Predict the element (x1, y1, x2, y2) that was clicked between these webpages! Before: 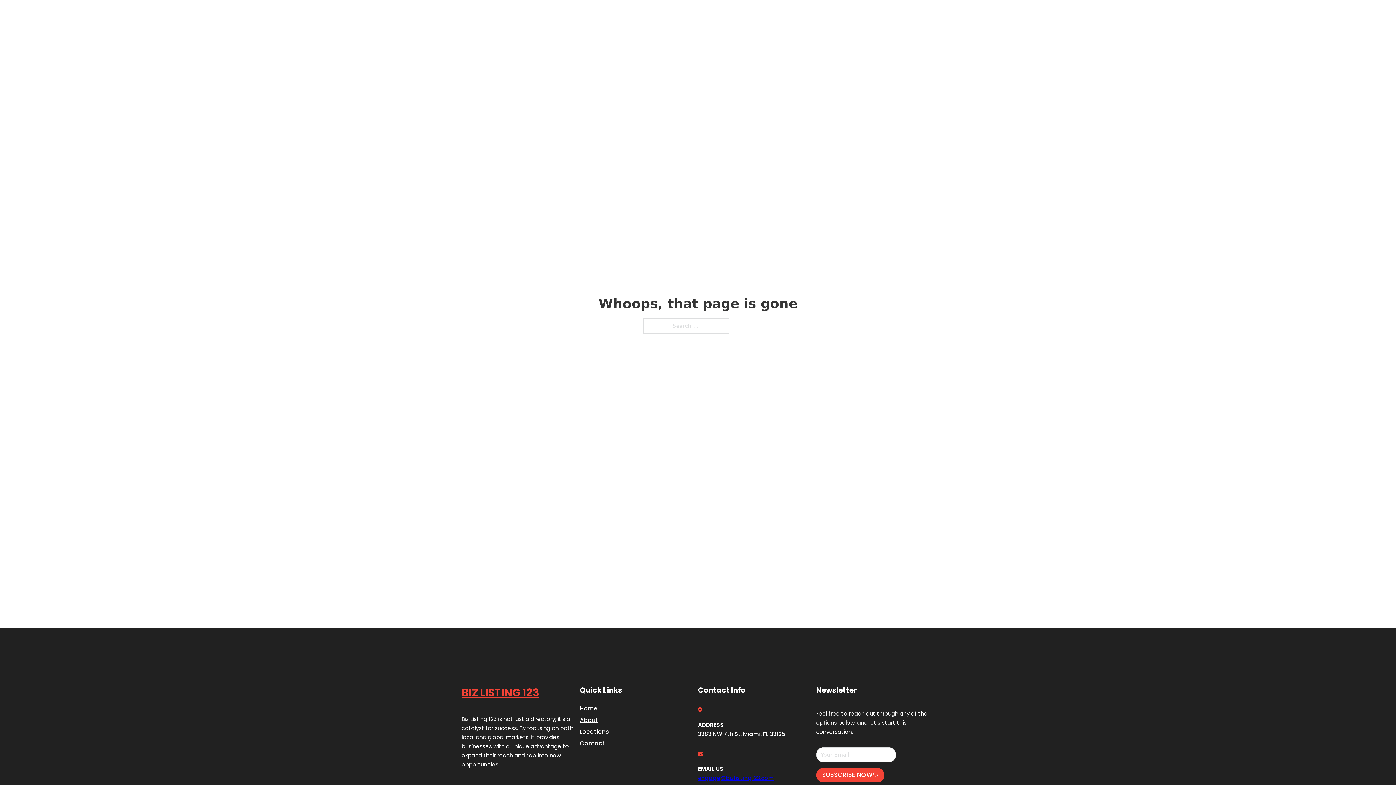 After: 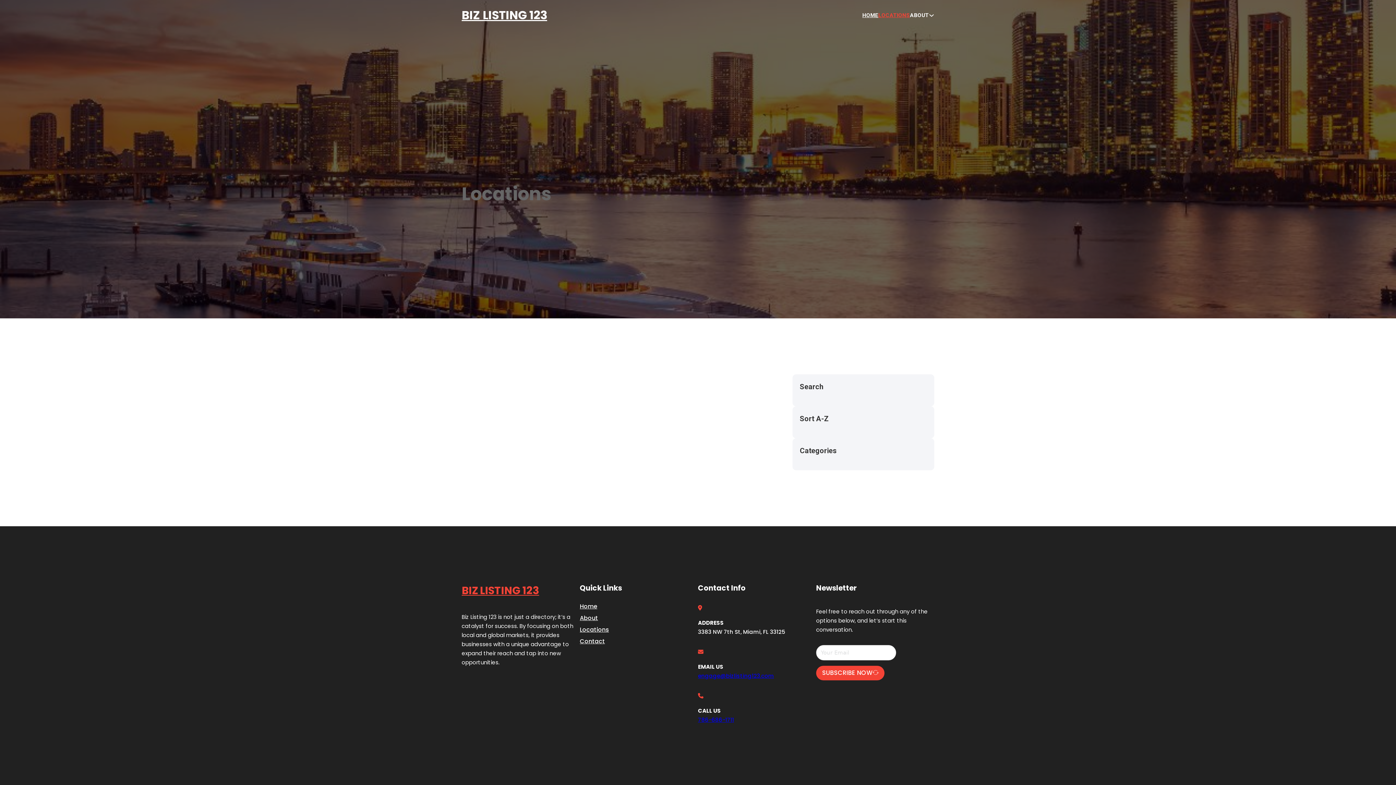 Action: label: LOCATIONS bbox: (878, 10, 910, 19)